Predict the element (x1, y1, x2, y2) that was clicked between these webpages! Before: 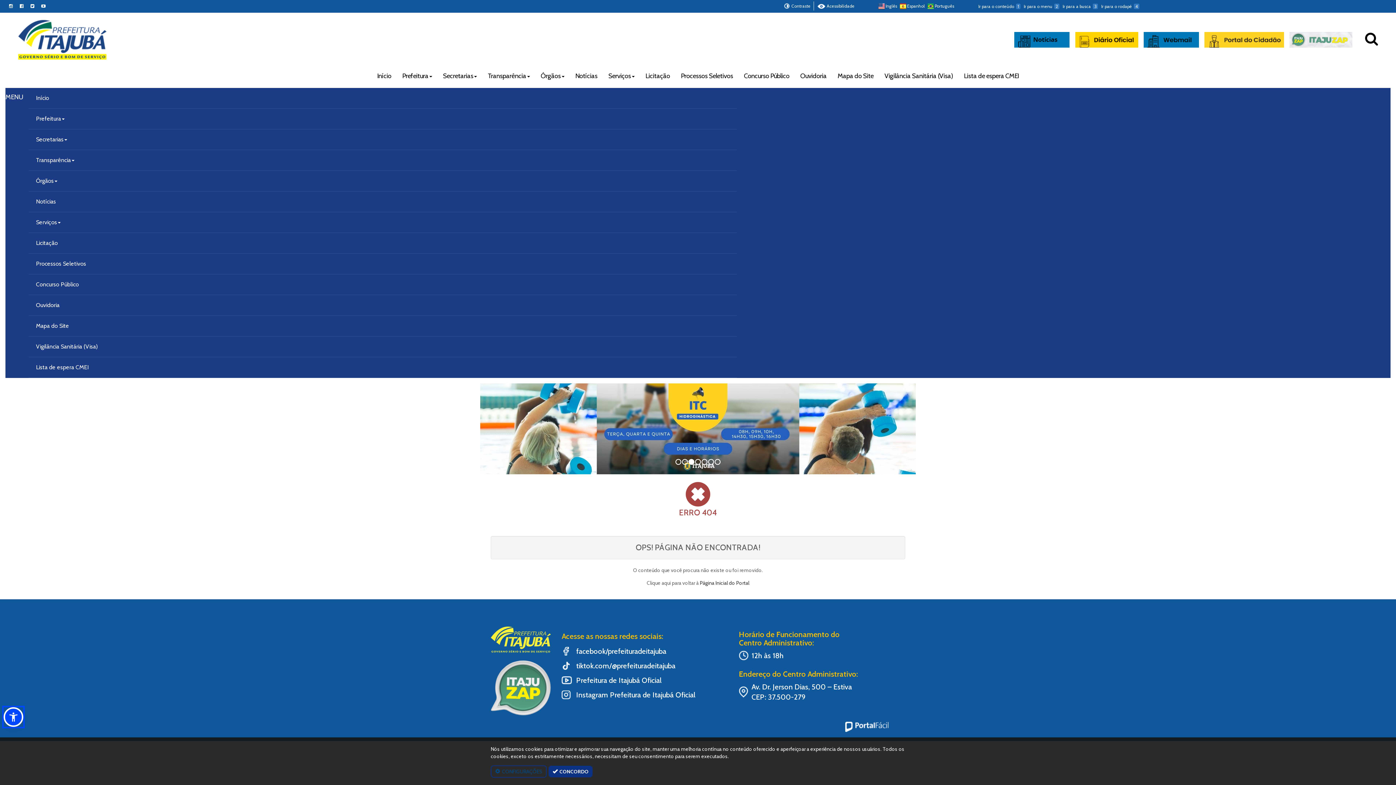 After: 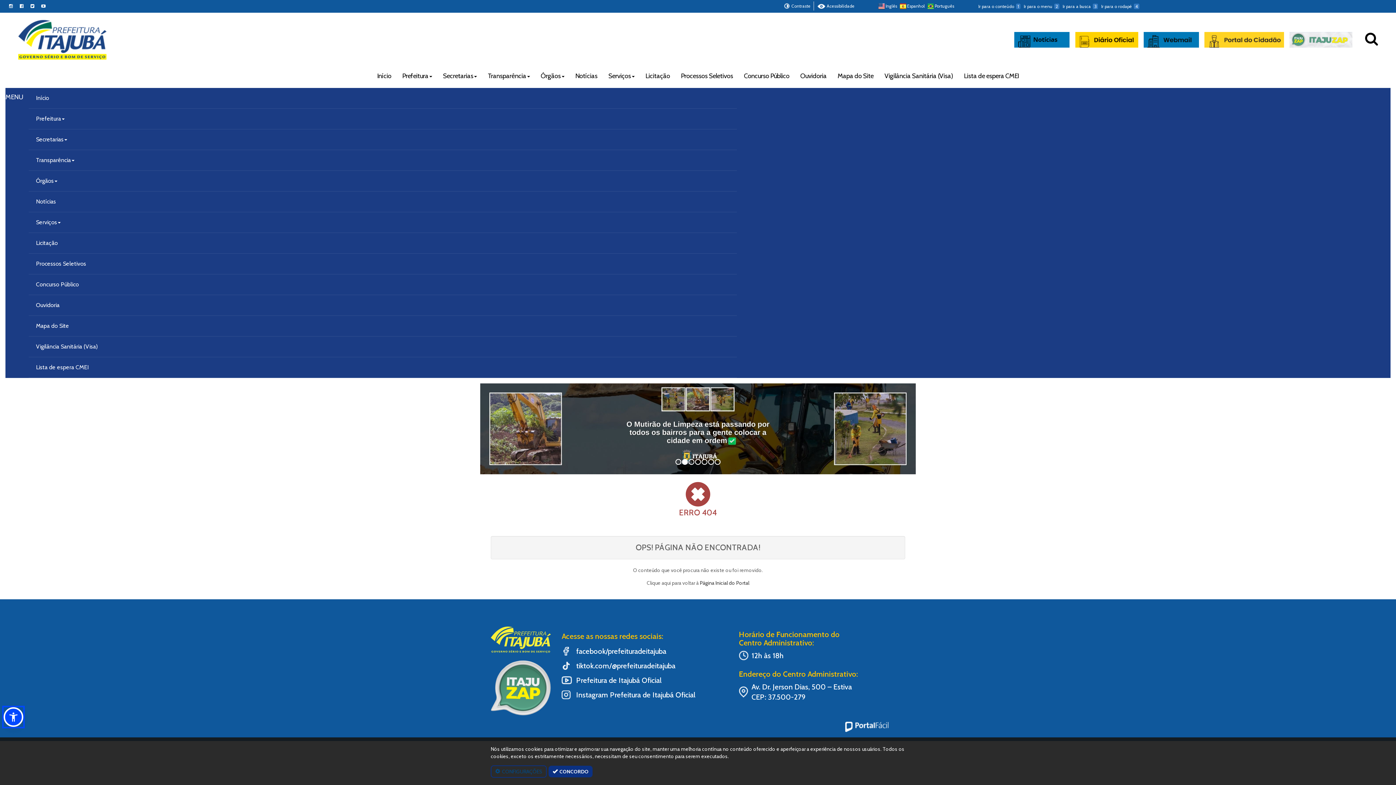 Action: label: Portal F�cil bbox: (845, 722, 888, 732)